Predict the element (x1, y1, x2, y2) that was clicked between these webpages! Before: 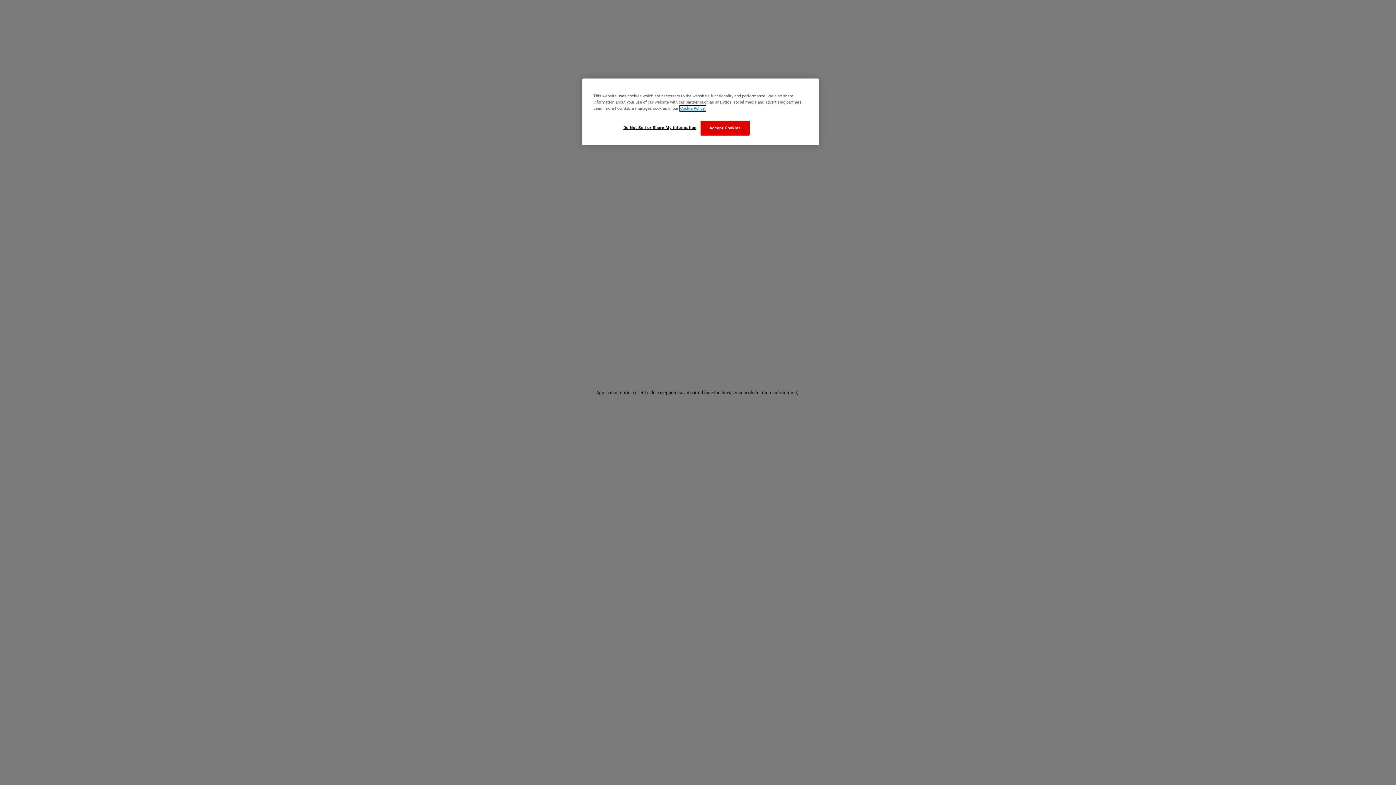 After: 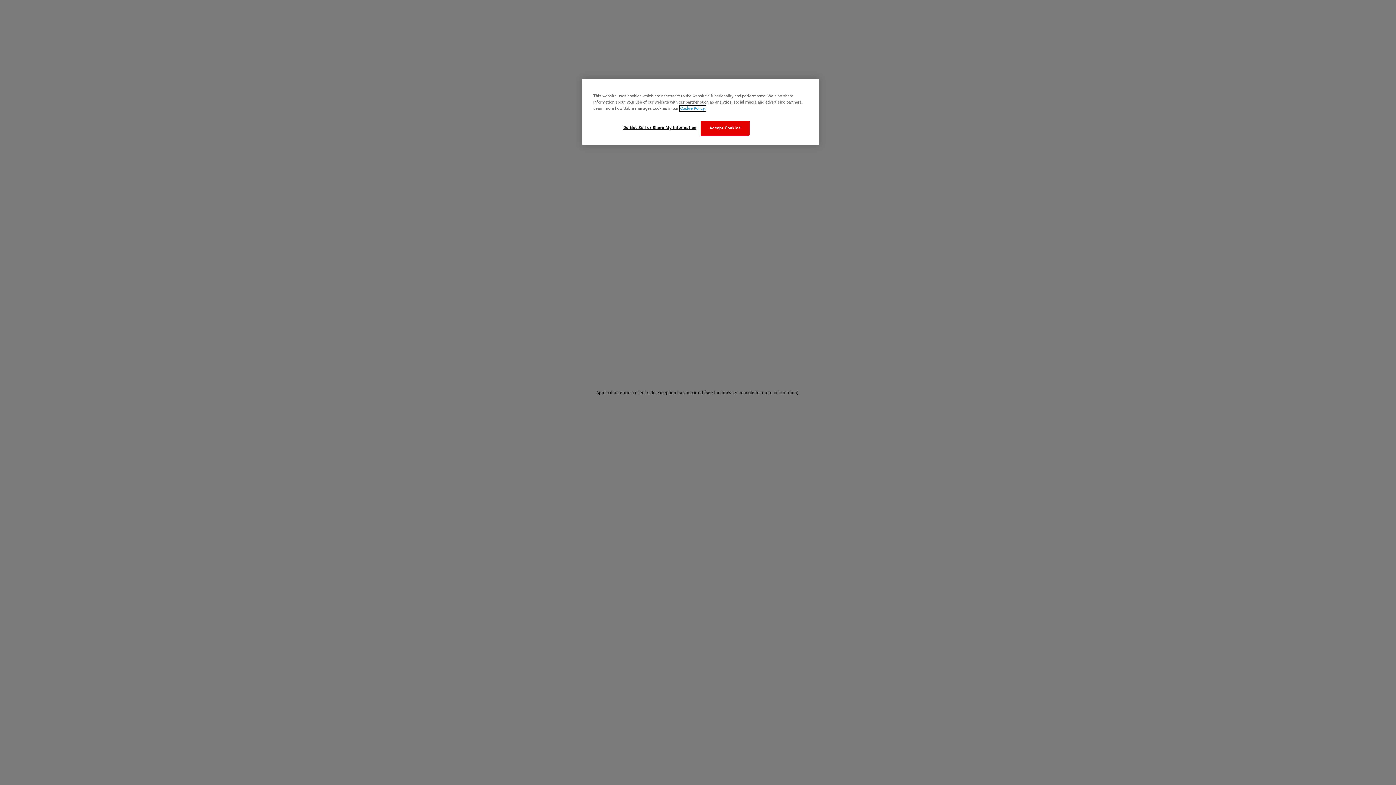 Action: bbox: (680, 105, 705, 110) label: More information about your privacy, opens in a new tab